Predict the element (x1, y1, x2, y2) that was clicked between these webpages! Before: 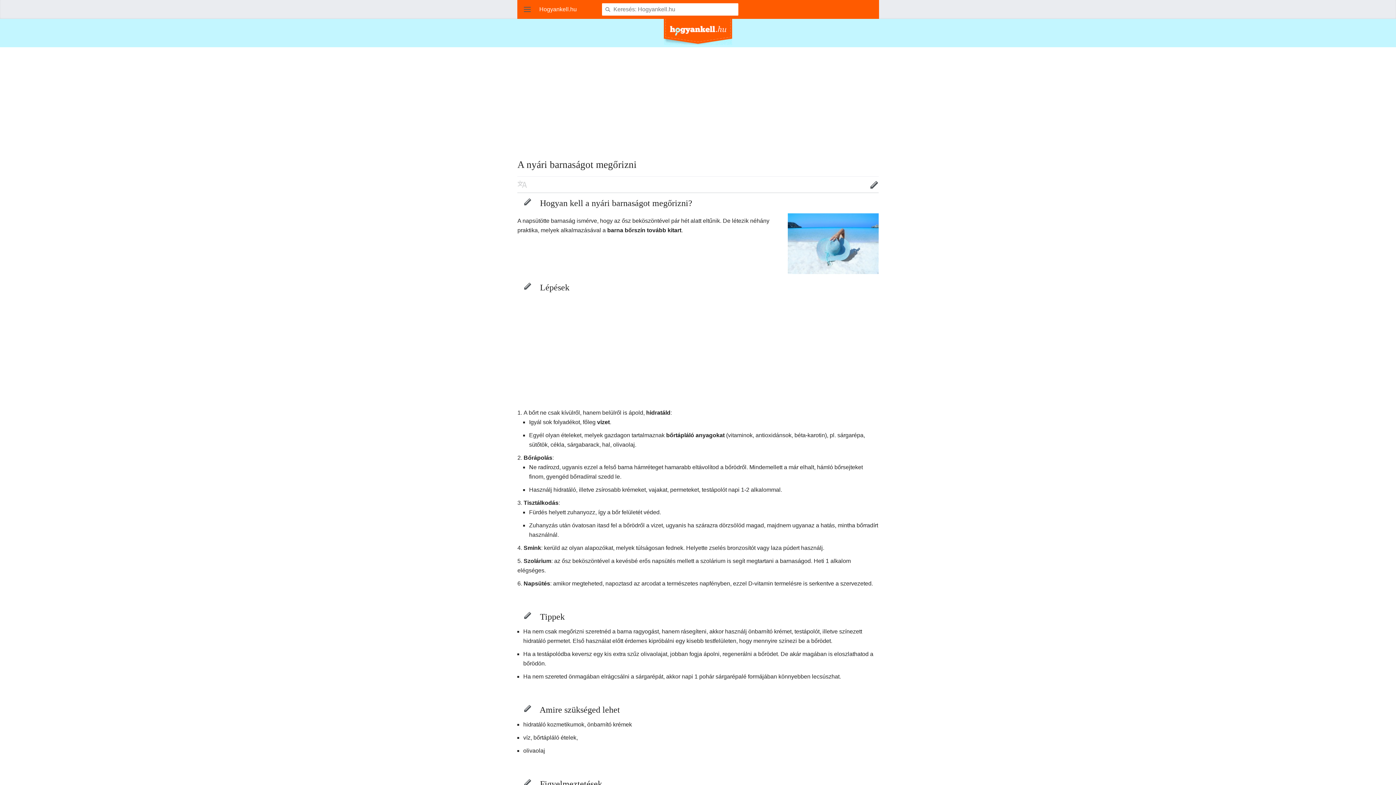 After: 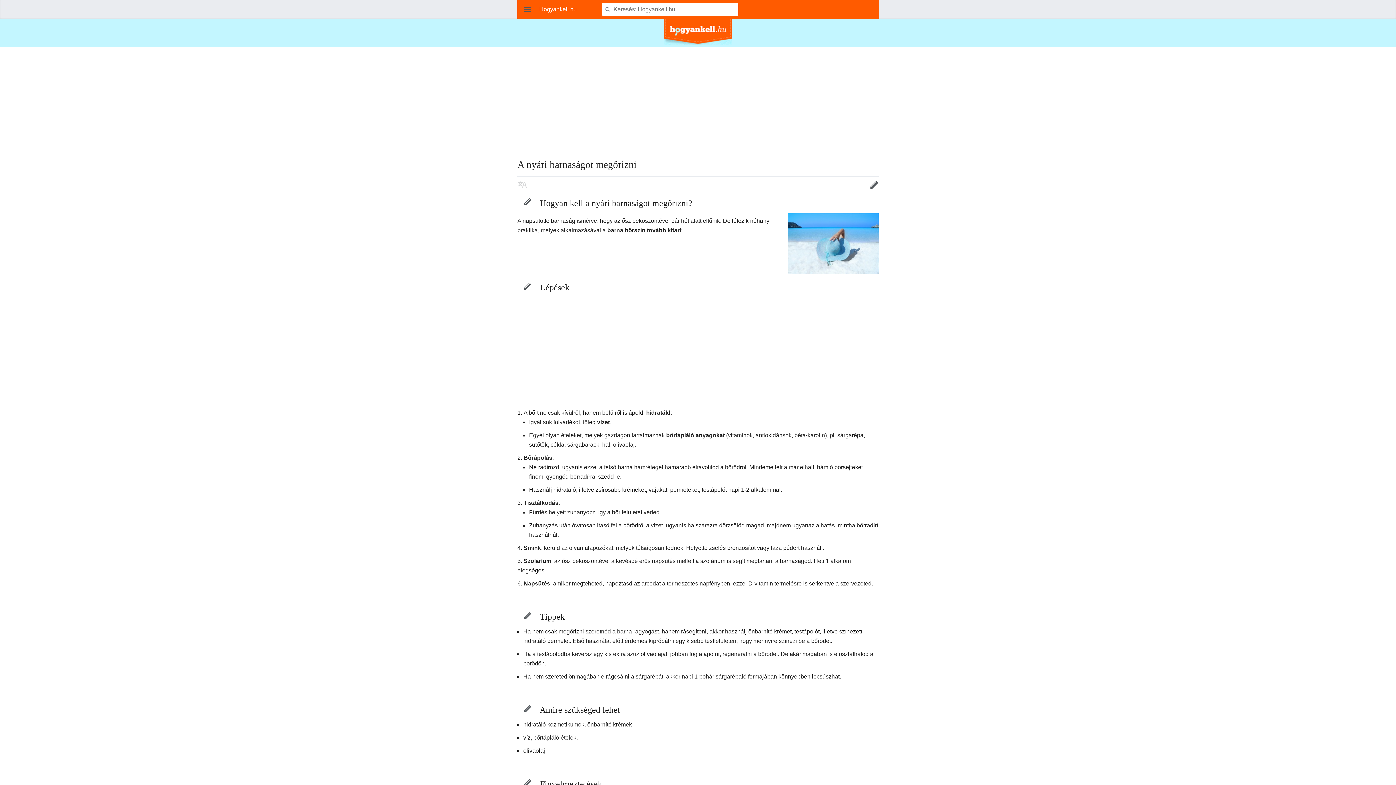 Action: bbox: (517, 5, 537, 13) label: Főmenü megnyitása